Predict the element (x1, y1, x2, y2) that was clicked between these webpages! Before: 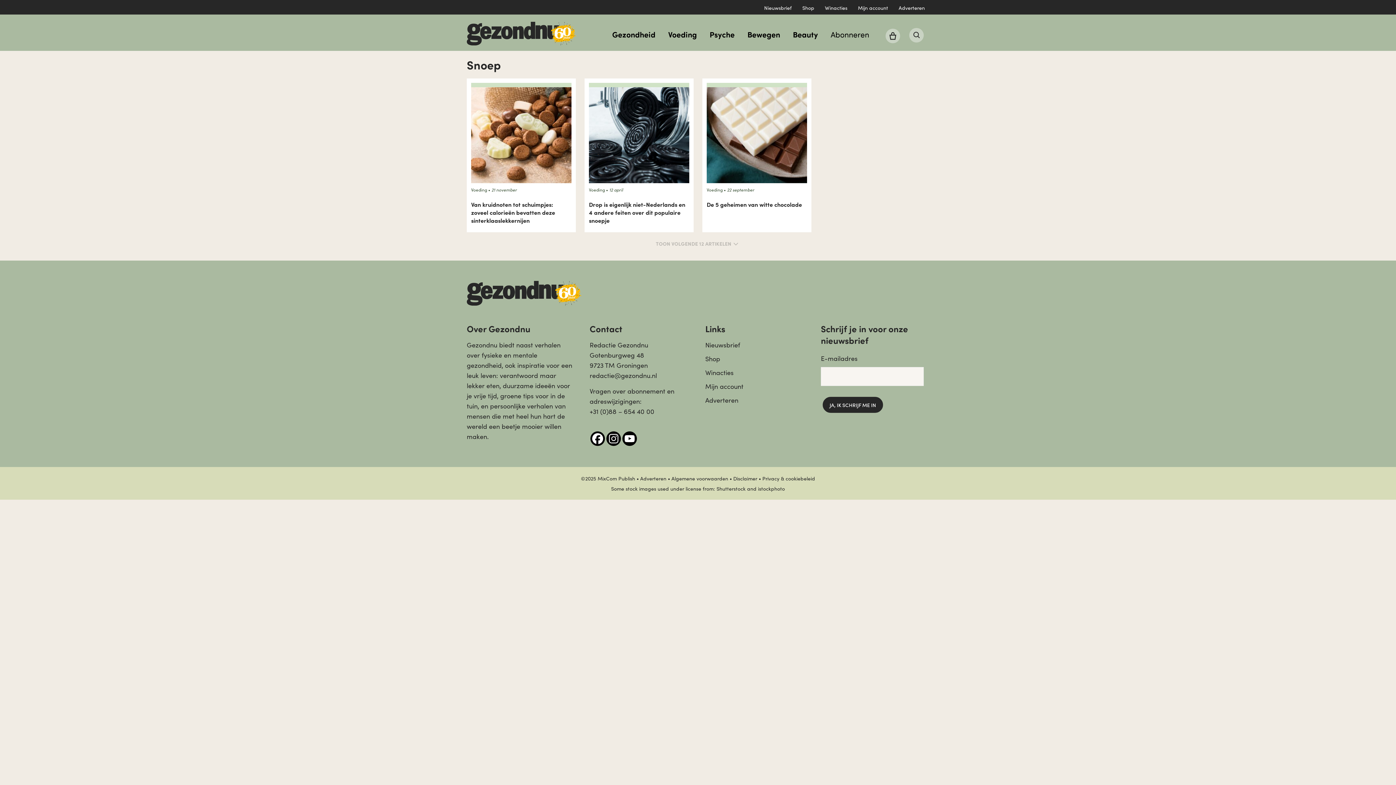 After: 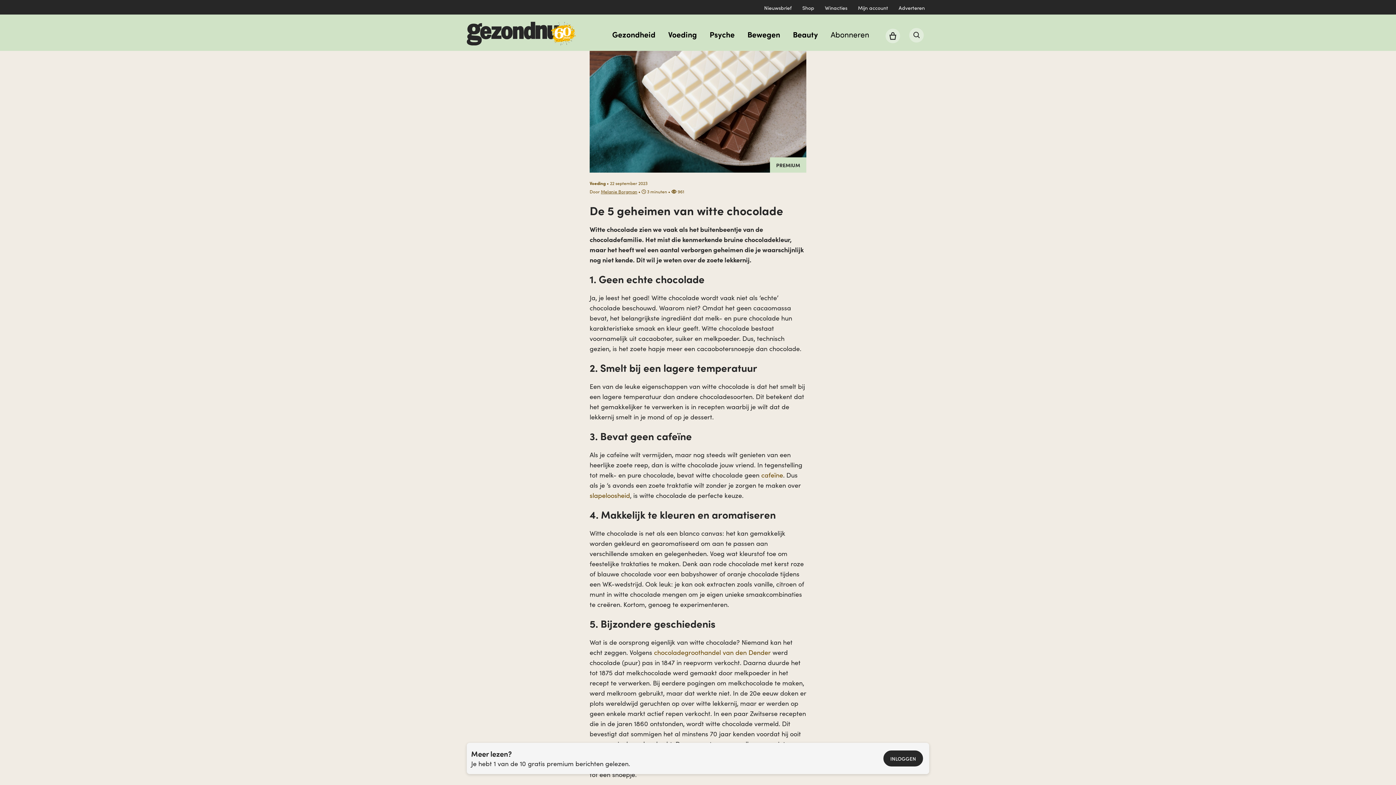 Action: label: Voeding • 22 september

De 5 geheimen van witte chocolade bbox: (706, 82, 807, 208)